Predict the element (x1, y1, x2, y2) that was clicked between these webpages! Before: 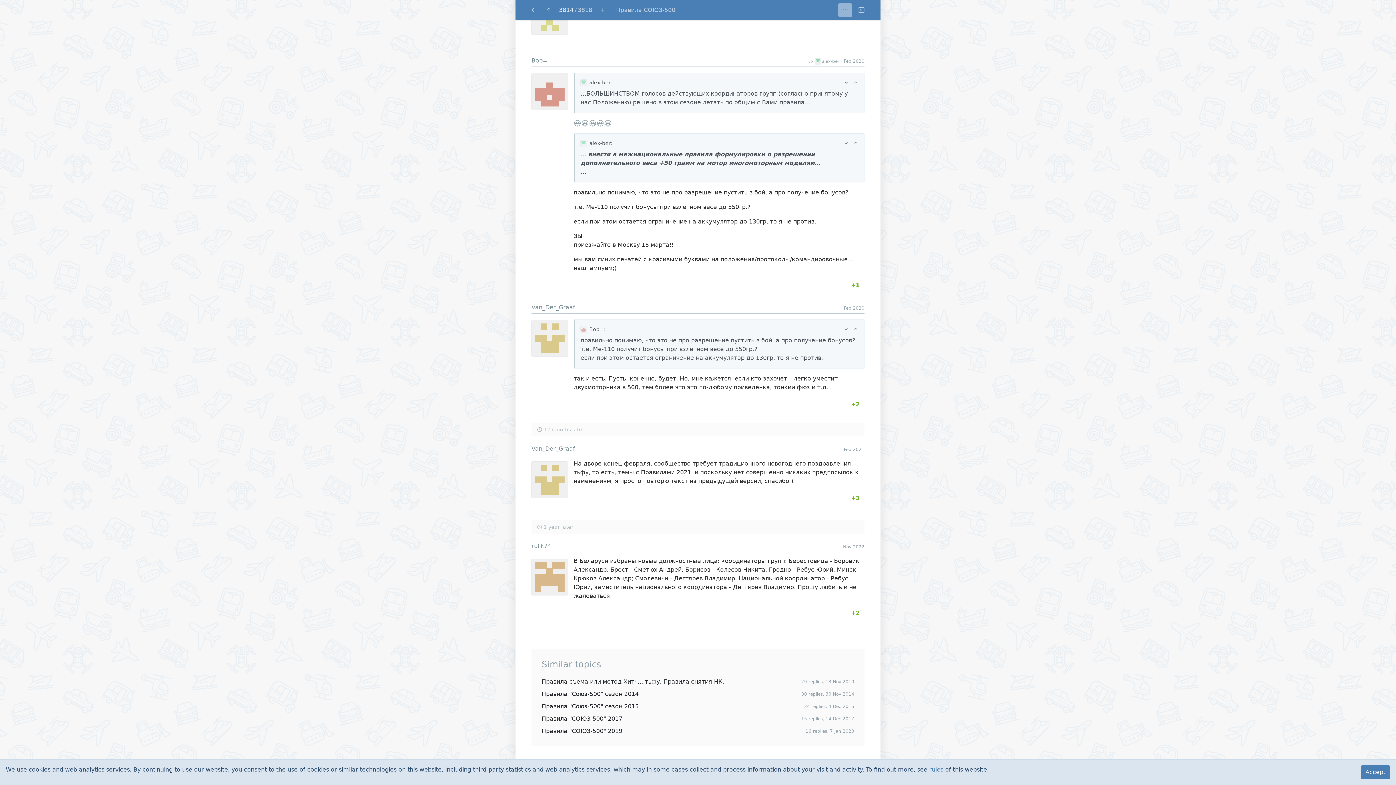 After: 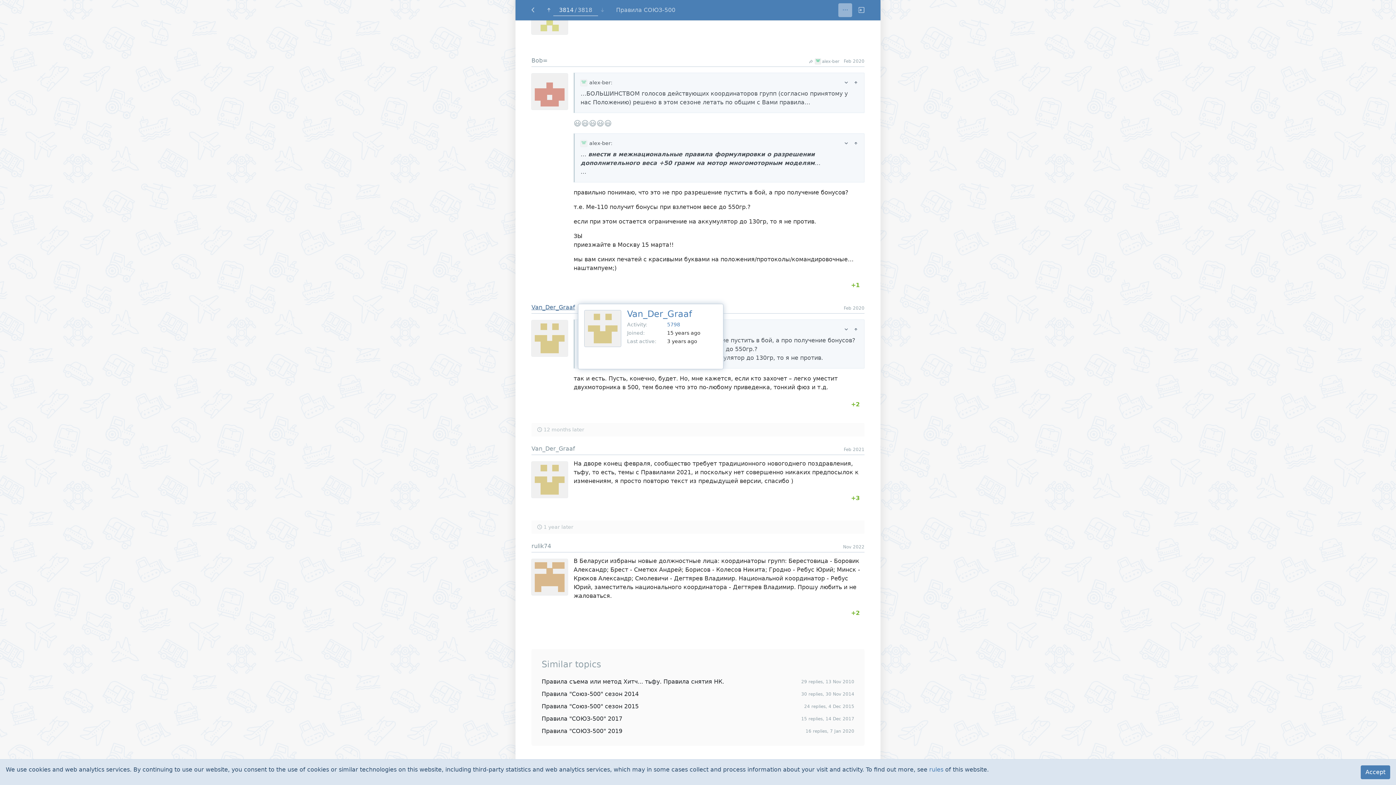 Action: label: Van_Der_Graaf bbox: (531, 304, 575, 310)